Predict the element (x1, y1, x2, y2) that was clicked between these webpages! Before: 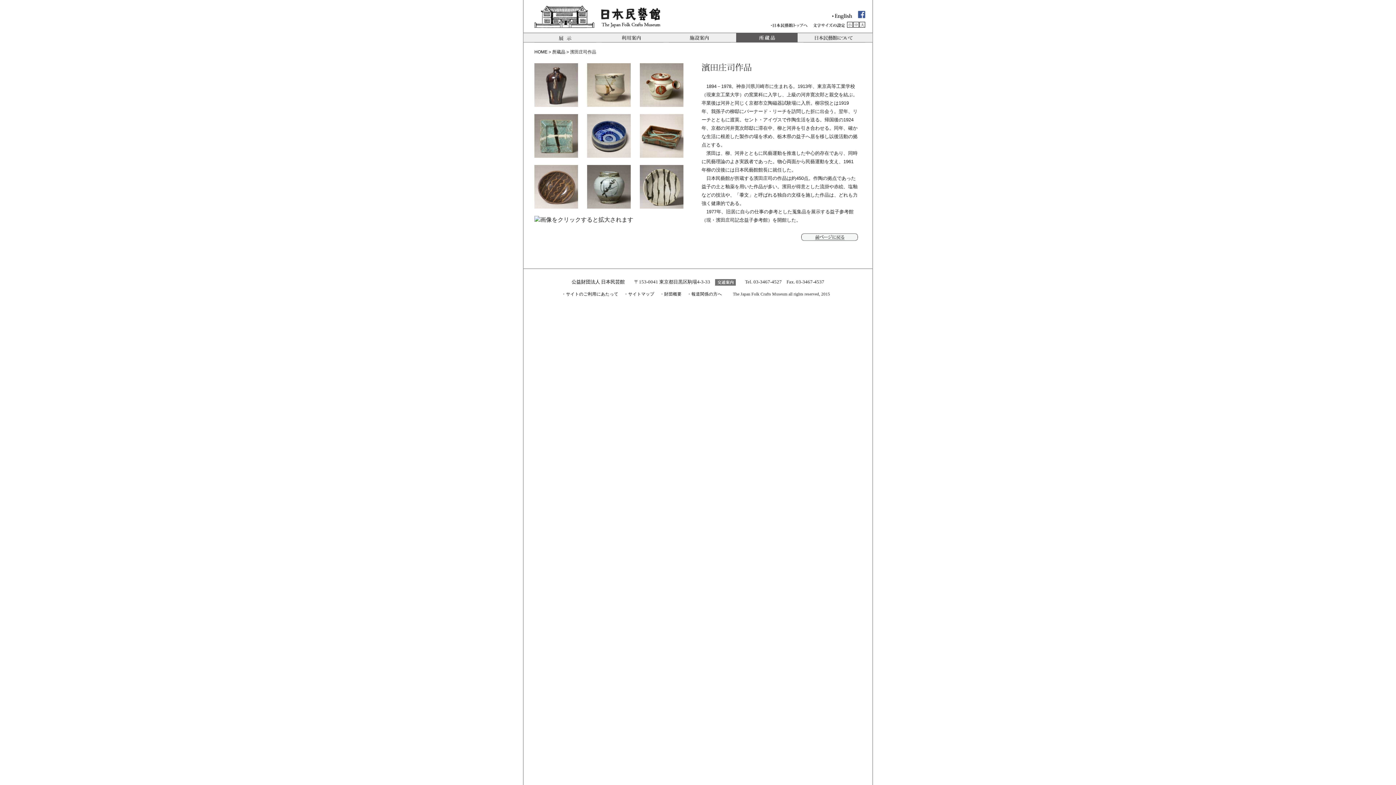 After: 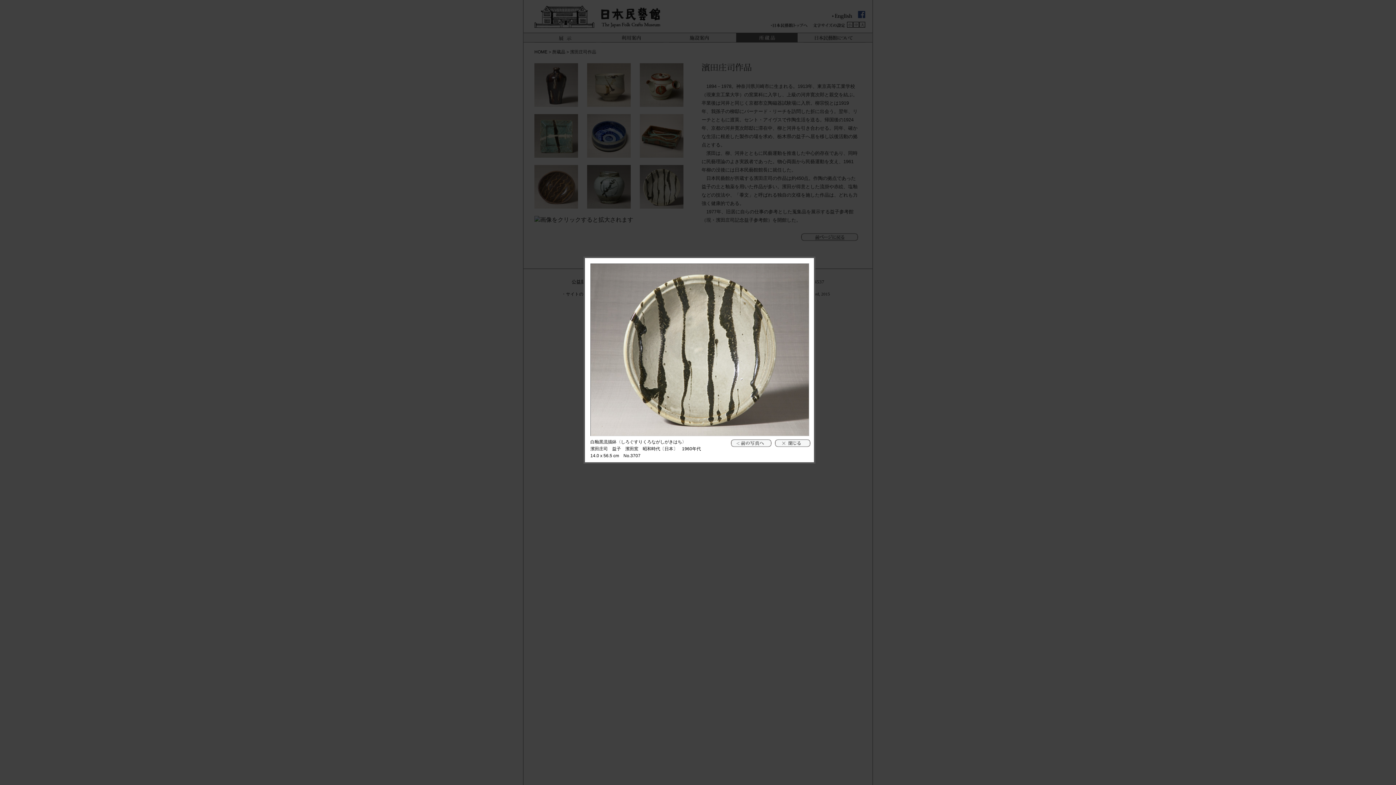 Action: bbox: (640, 201, 683, 207)